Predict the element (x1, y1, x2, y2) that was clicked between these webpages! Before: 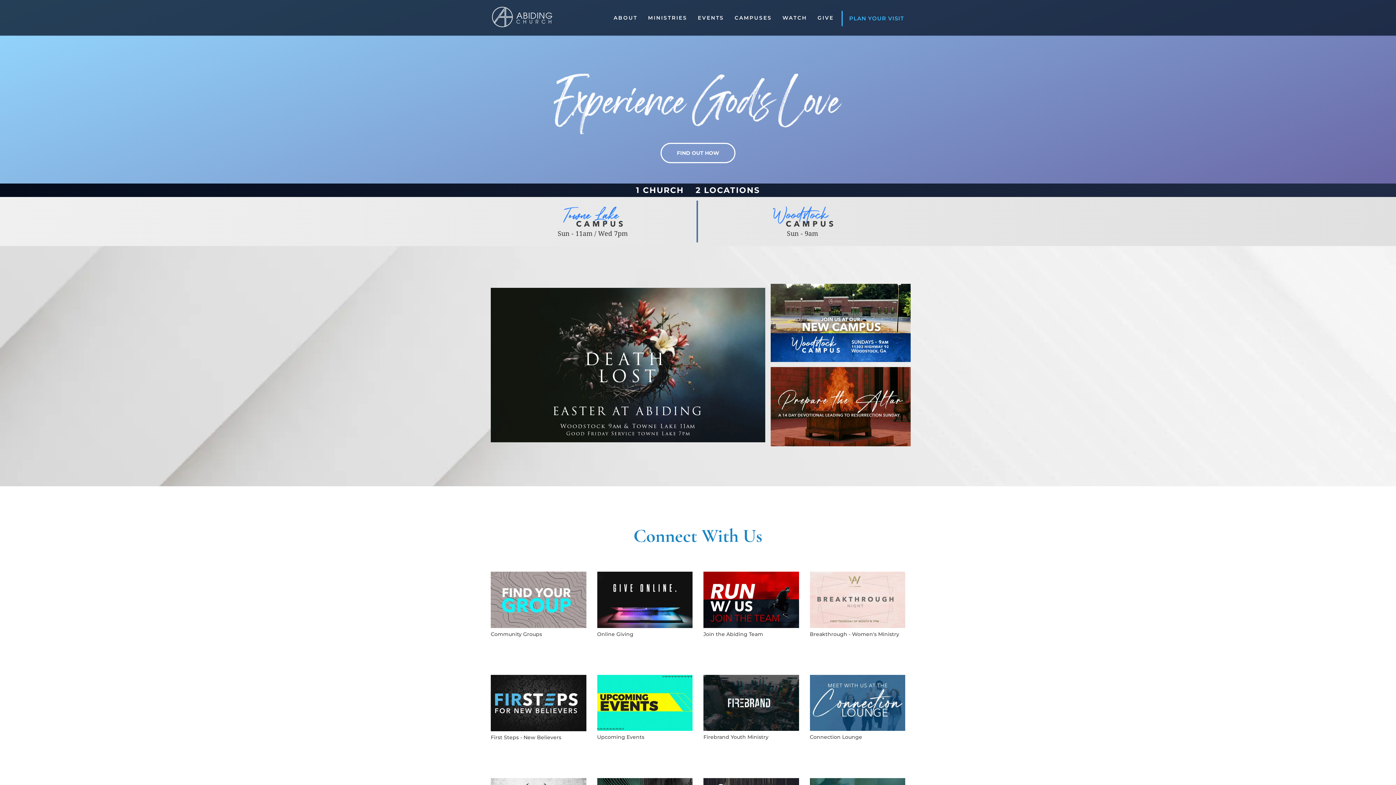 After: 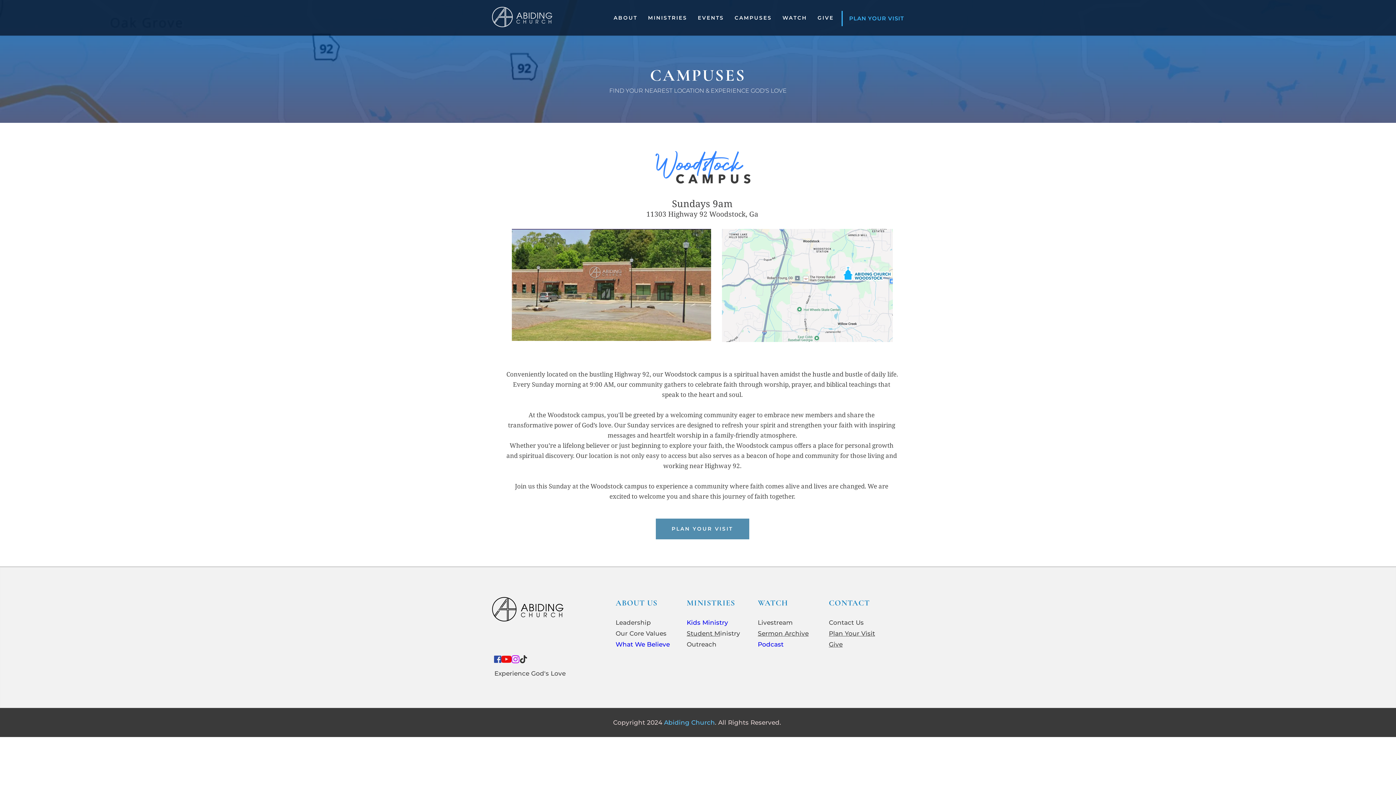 Action: bbox: (770, 284, 910, 362)